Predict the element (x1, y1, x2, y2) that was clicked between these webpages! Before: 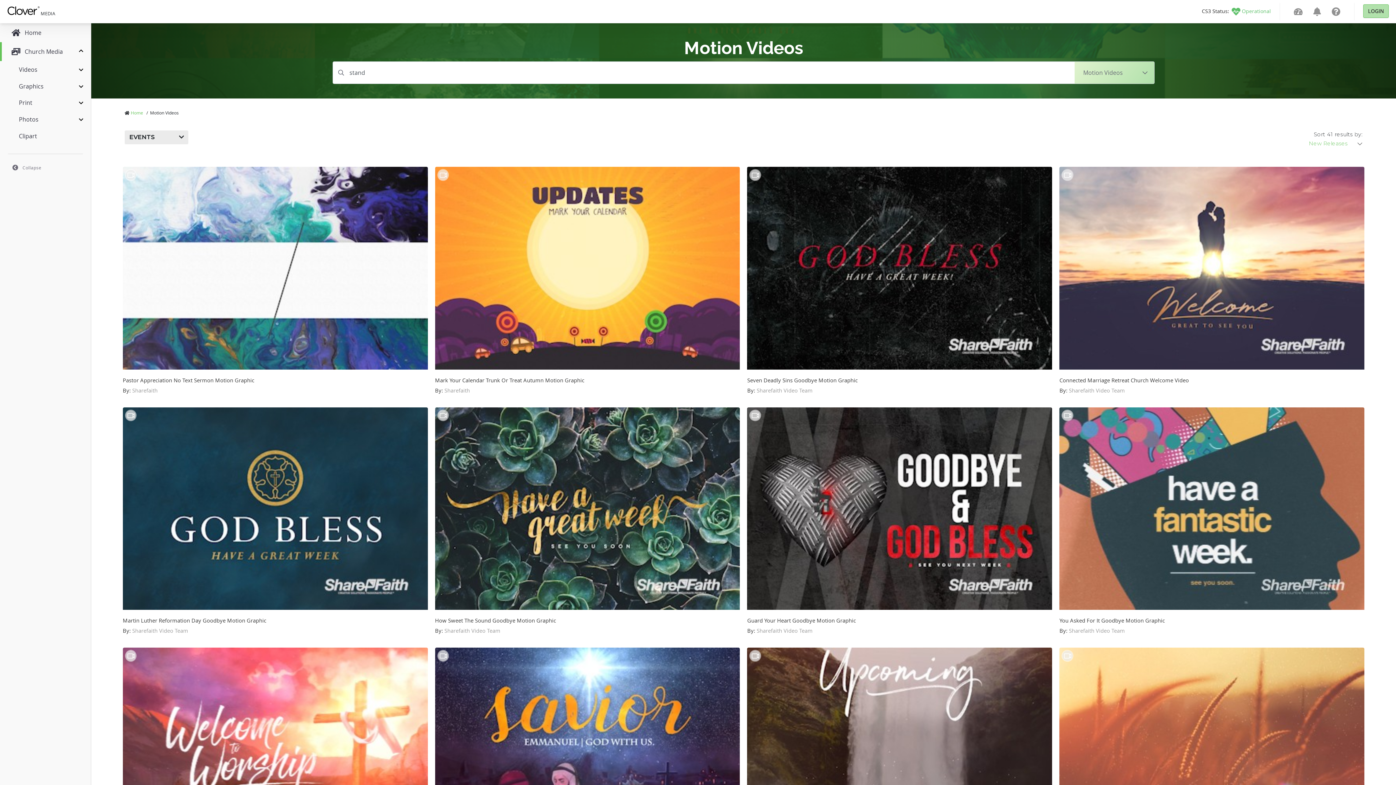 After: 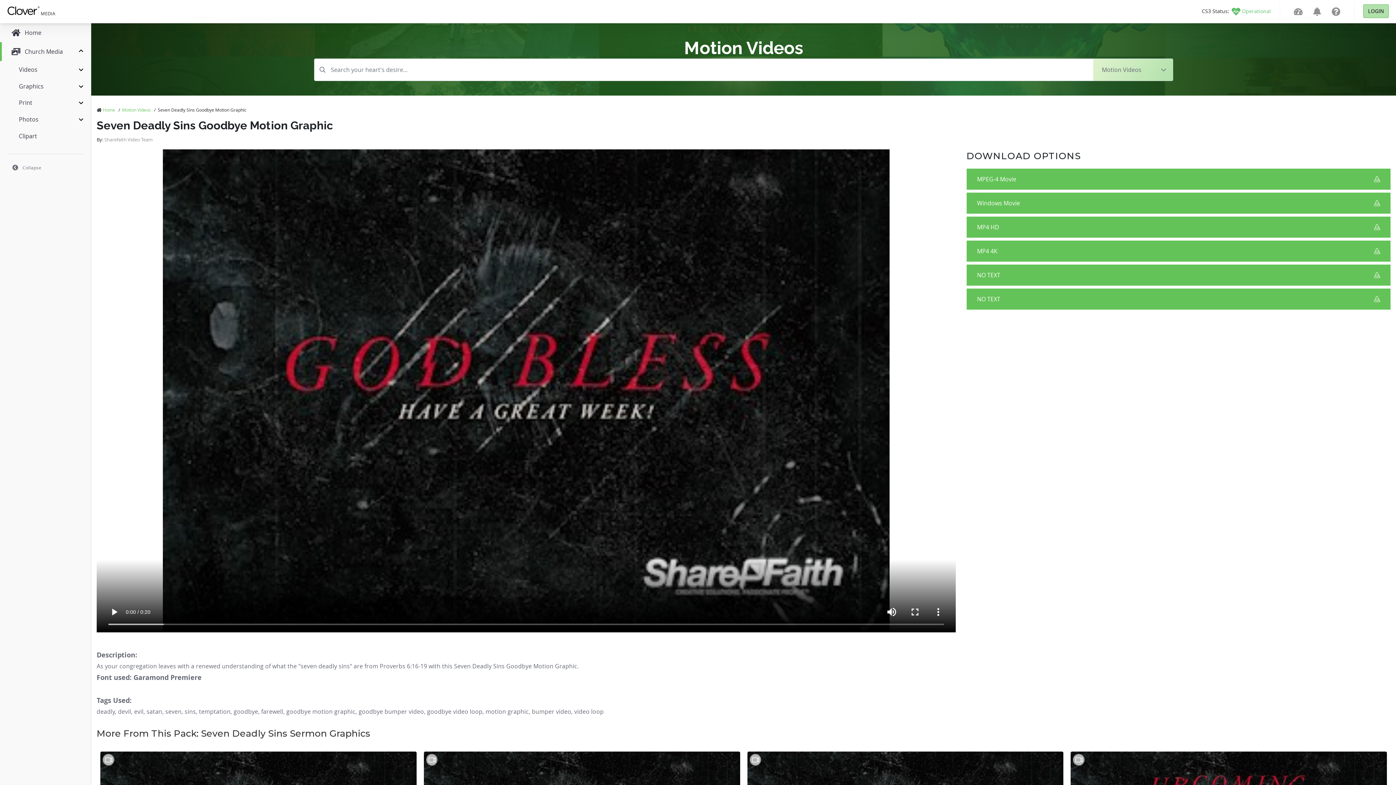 Action: bbox: (747, 166, 1052, 400) label: Seven Deadly Sins Goodbye Motion Graphic

By: Sharefaith Video Team